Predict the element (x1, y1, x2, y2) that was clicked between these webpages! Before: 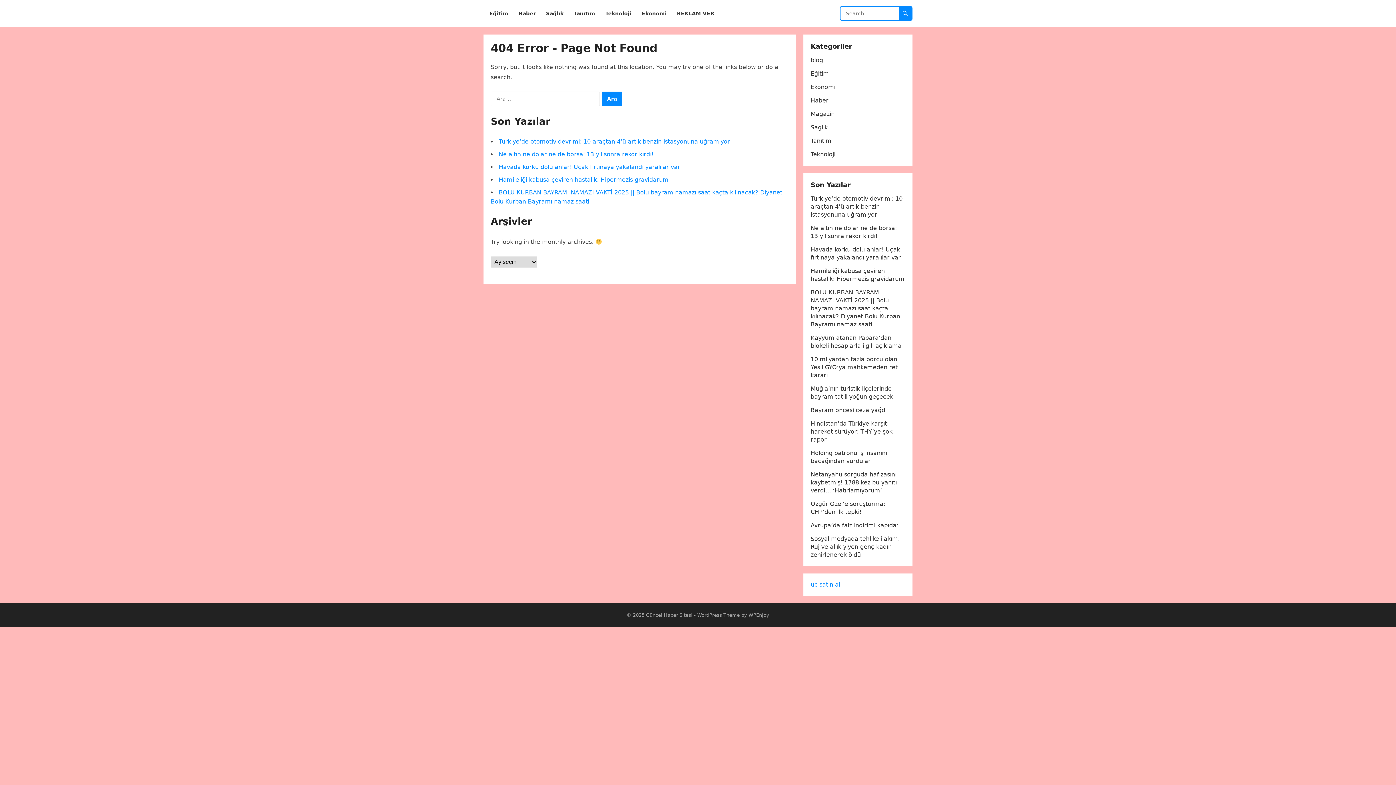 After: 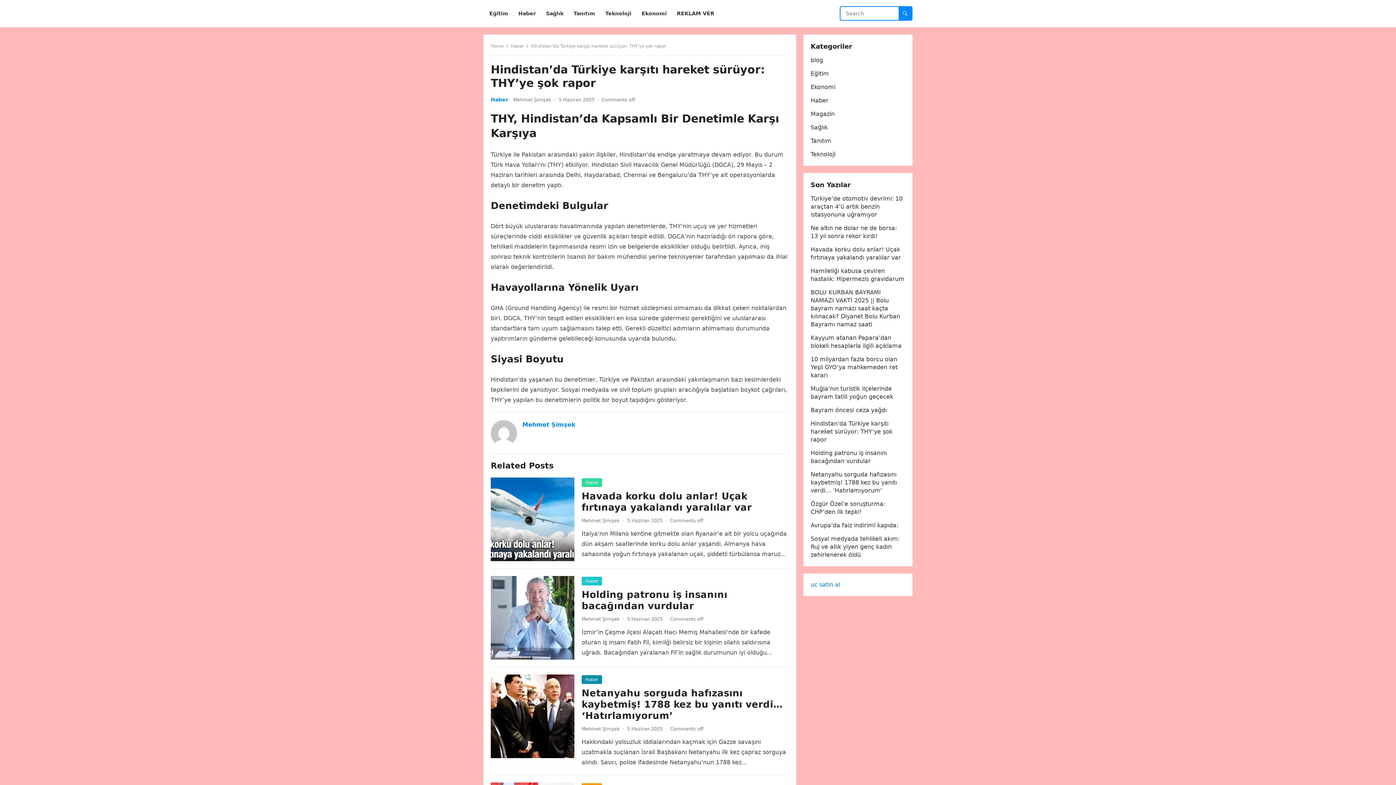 Action: bbox: (810, 420, 892, 443) label: Hindistan’da Türkiye karşıtı hareket sürüyor: THY’ye şok rapor